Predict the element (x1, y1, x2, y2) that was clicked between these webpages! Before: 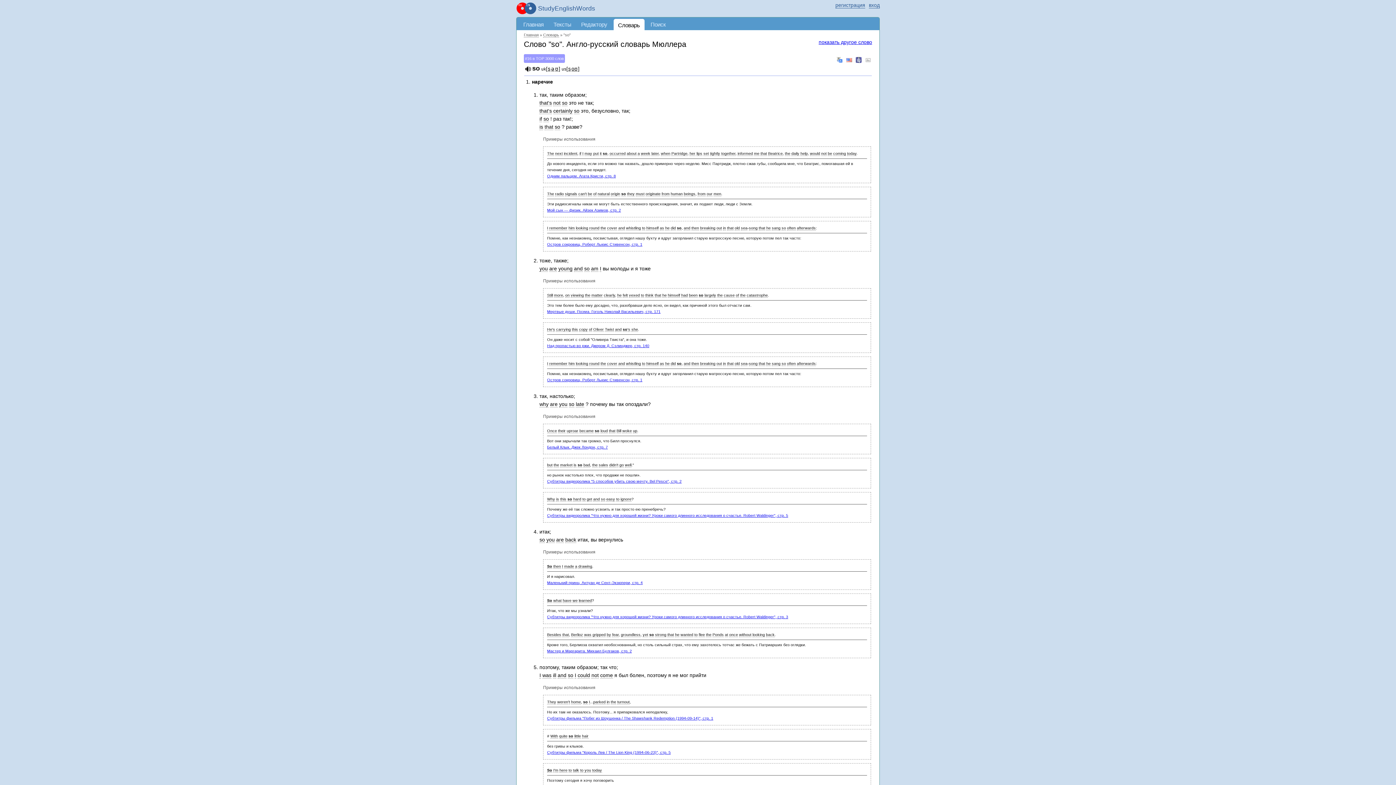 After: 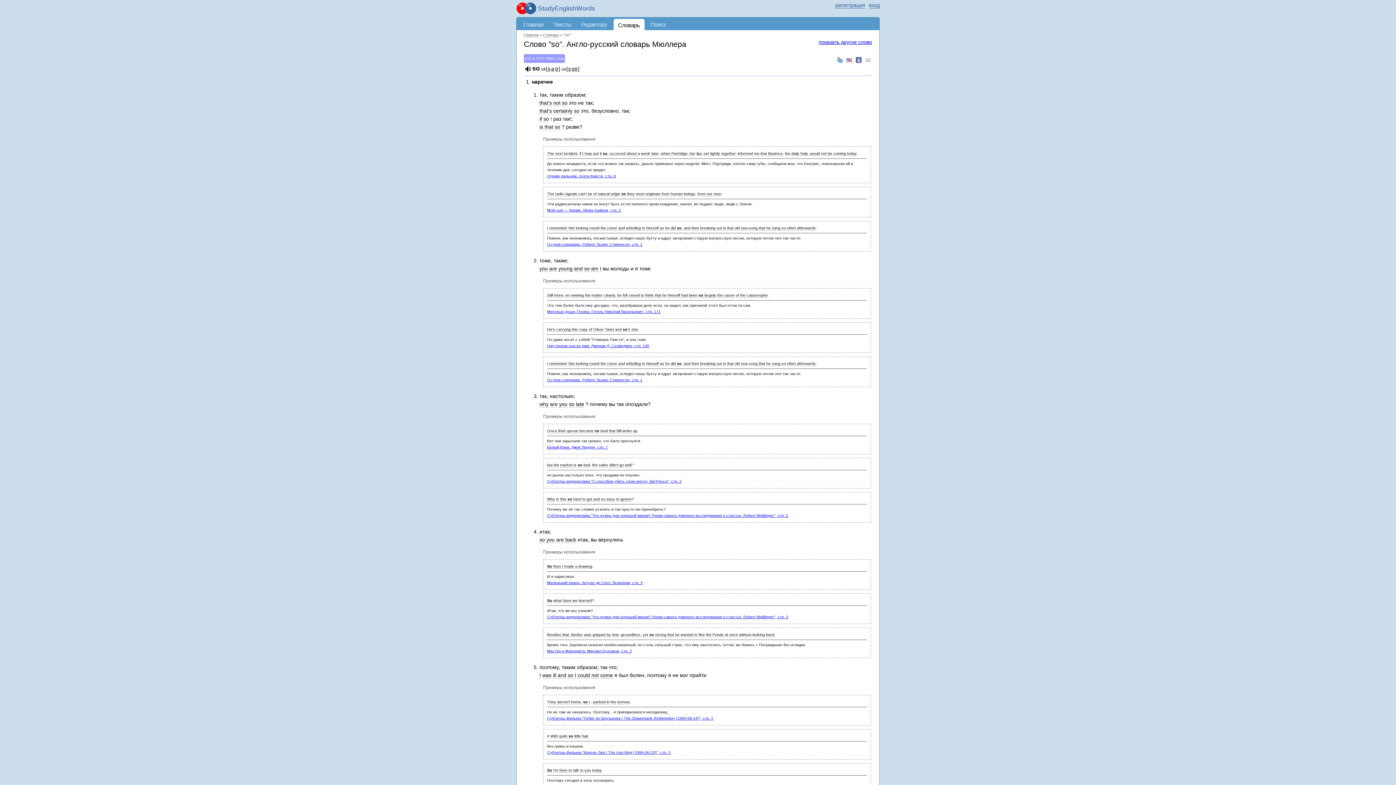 Action: bbox: (854, 56, 862, 64) label:  